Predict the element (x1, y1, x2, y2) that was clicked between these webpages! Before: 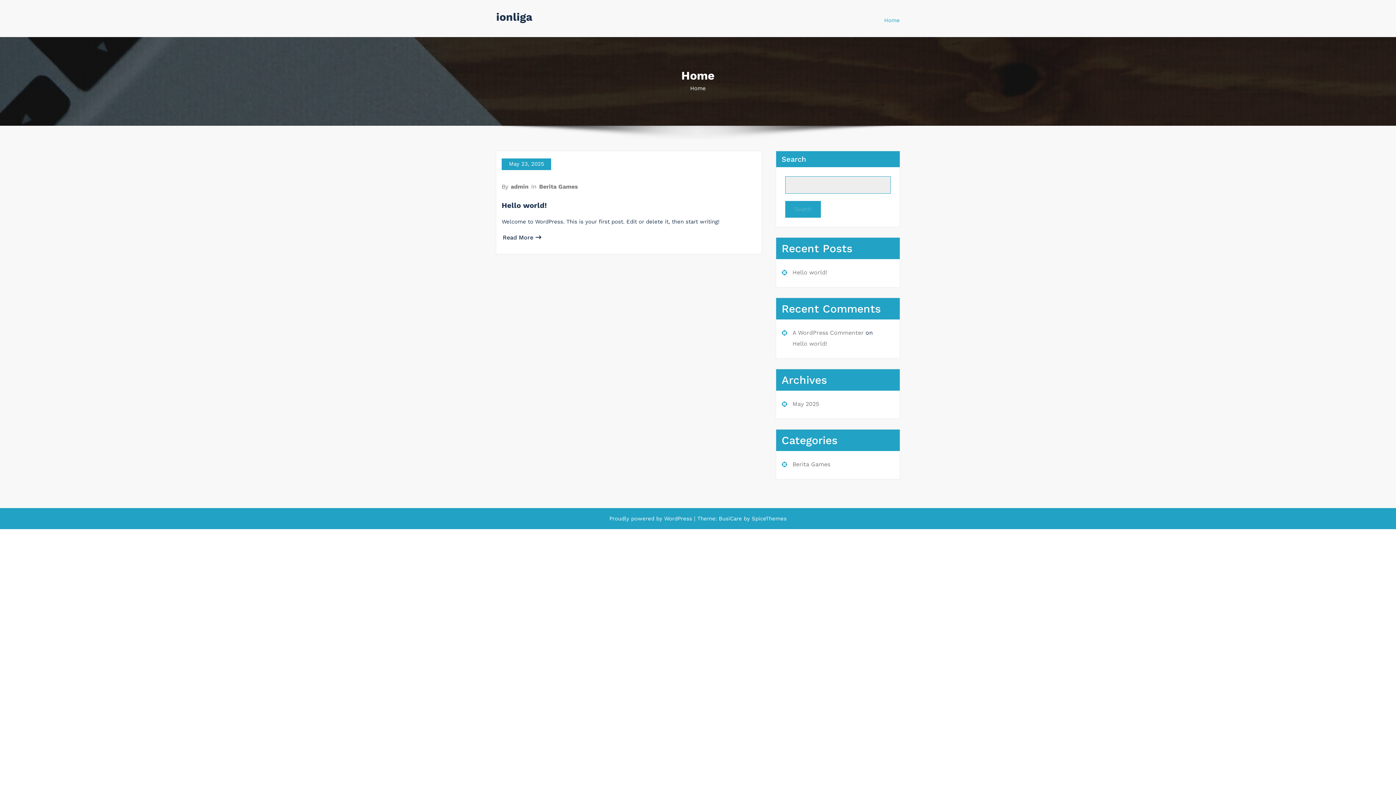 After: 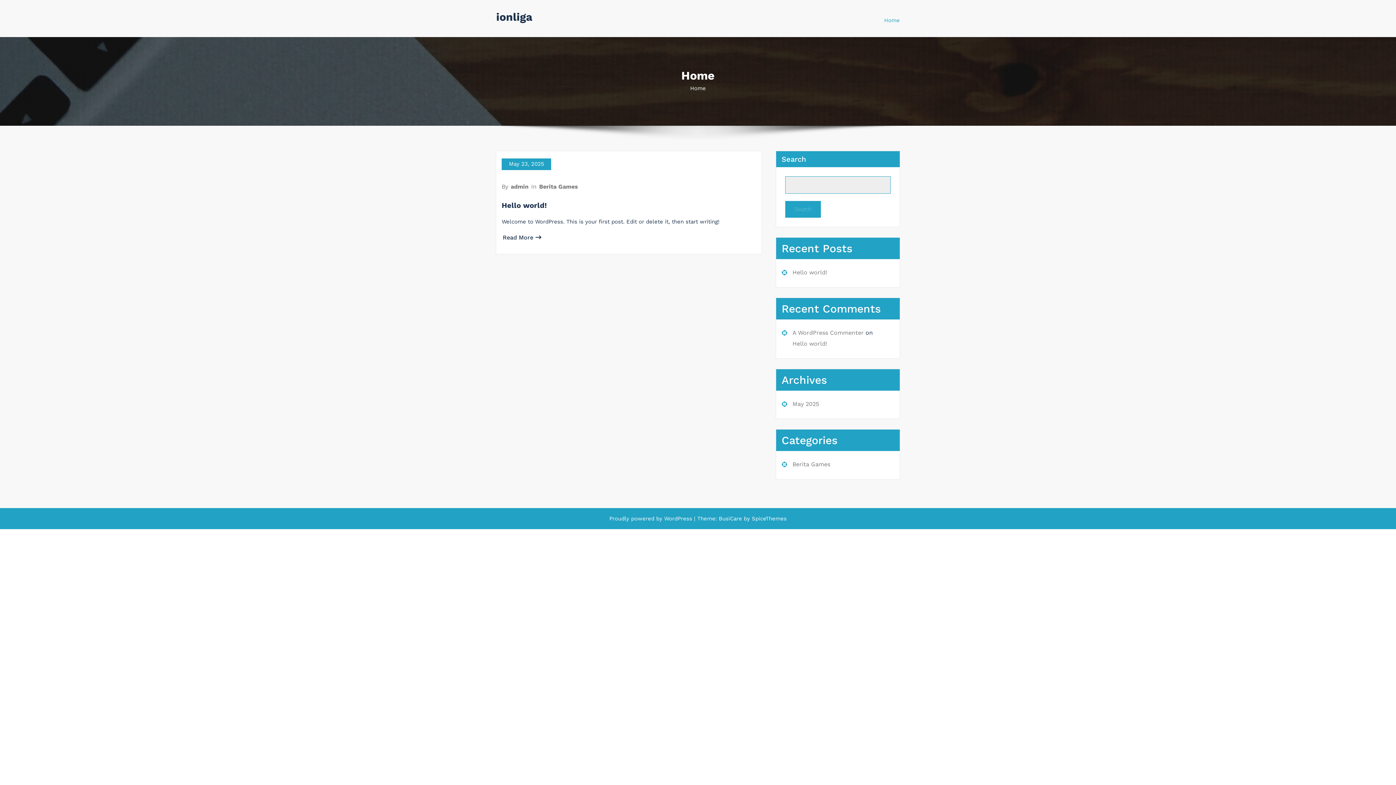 Action: bbox: (884, 12, 900, 28) label: Home